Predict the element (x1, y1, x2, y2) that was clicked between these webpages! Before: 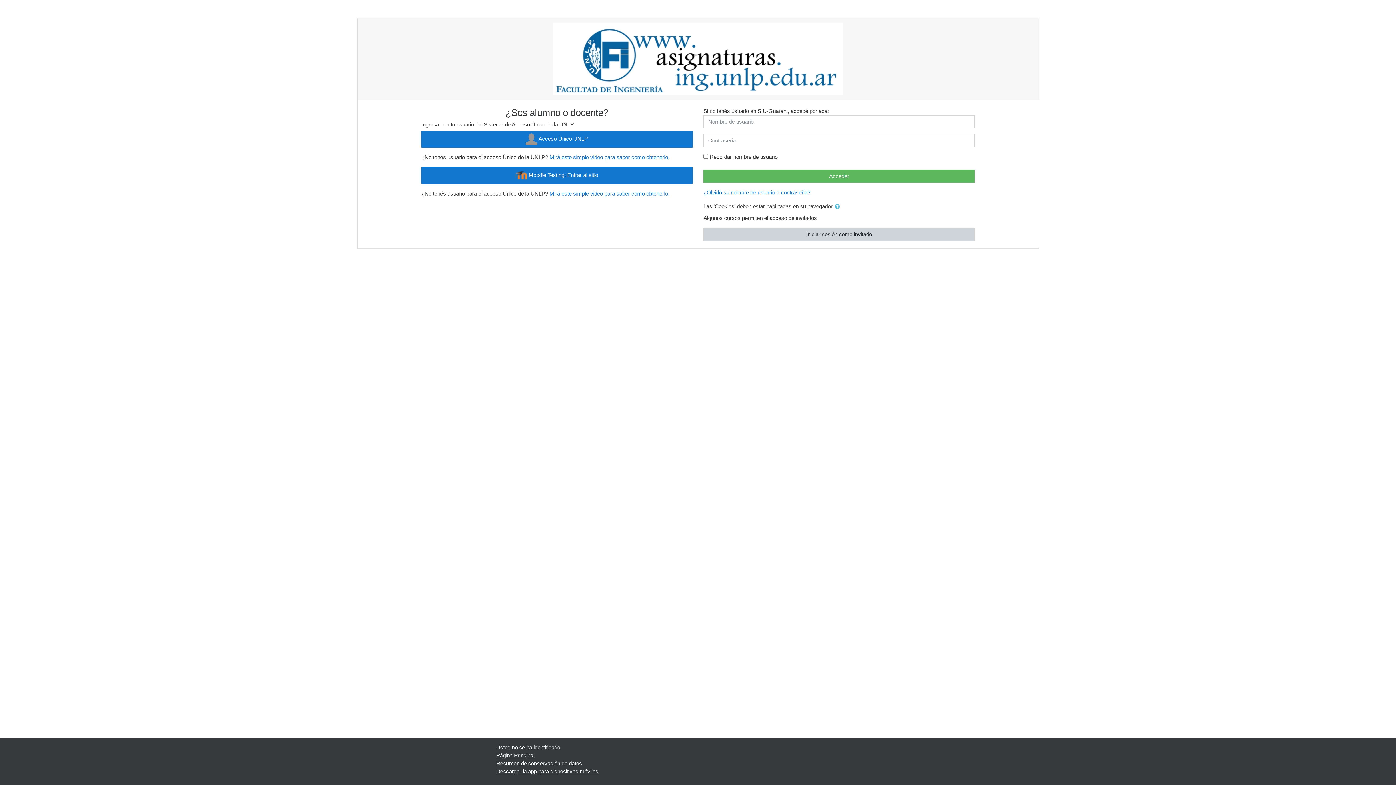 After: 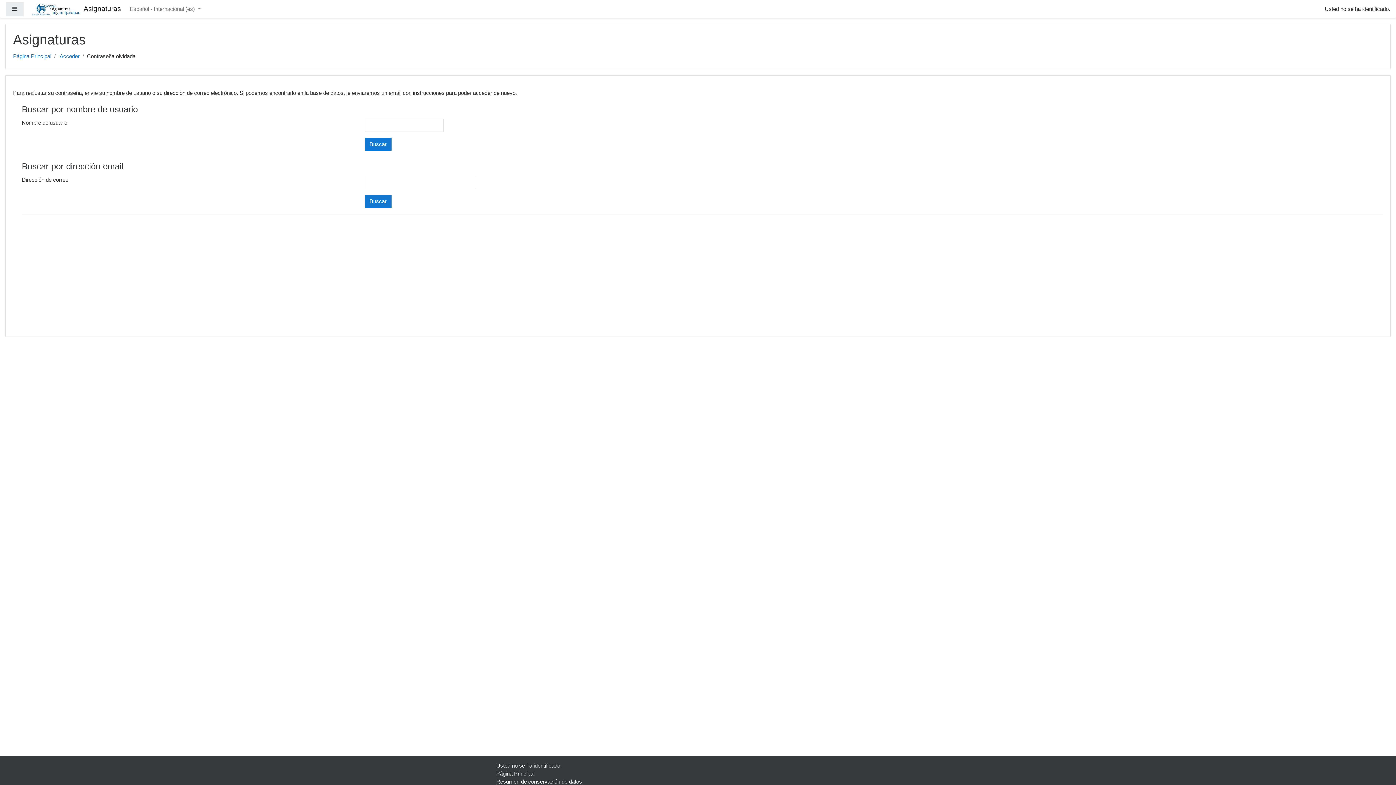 Action: bbox: (703, 189, 810, 195) label: ¿Olvidó su nombre de usuario o contraseña?